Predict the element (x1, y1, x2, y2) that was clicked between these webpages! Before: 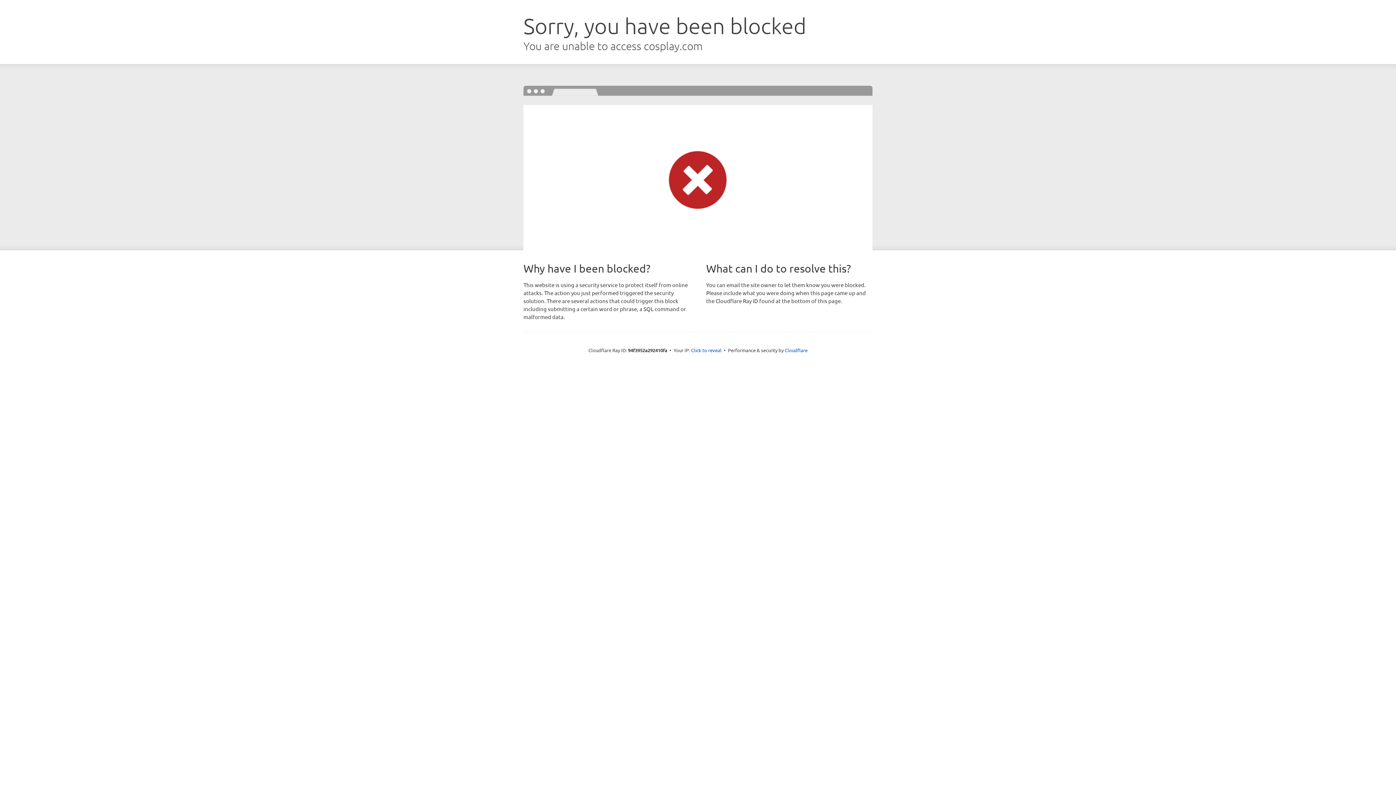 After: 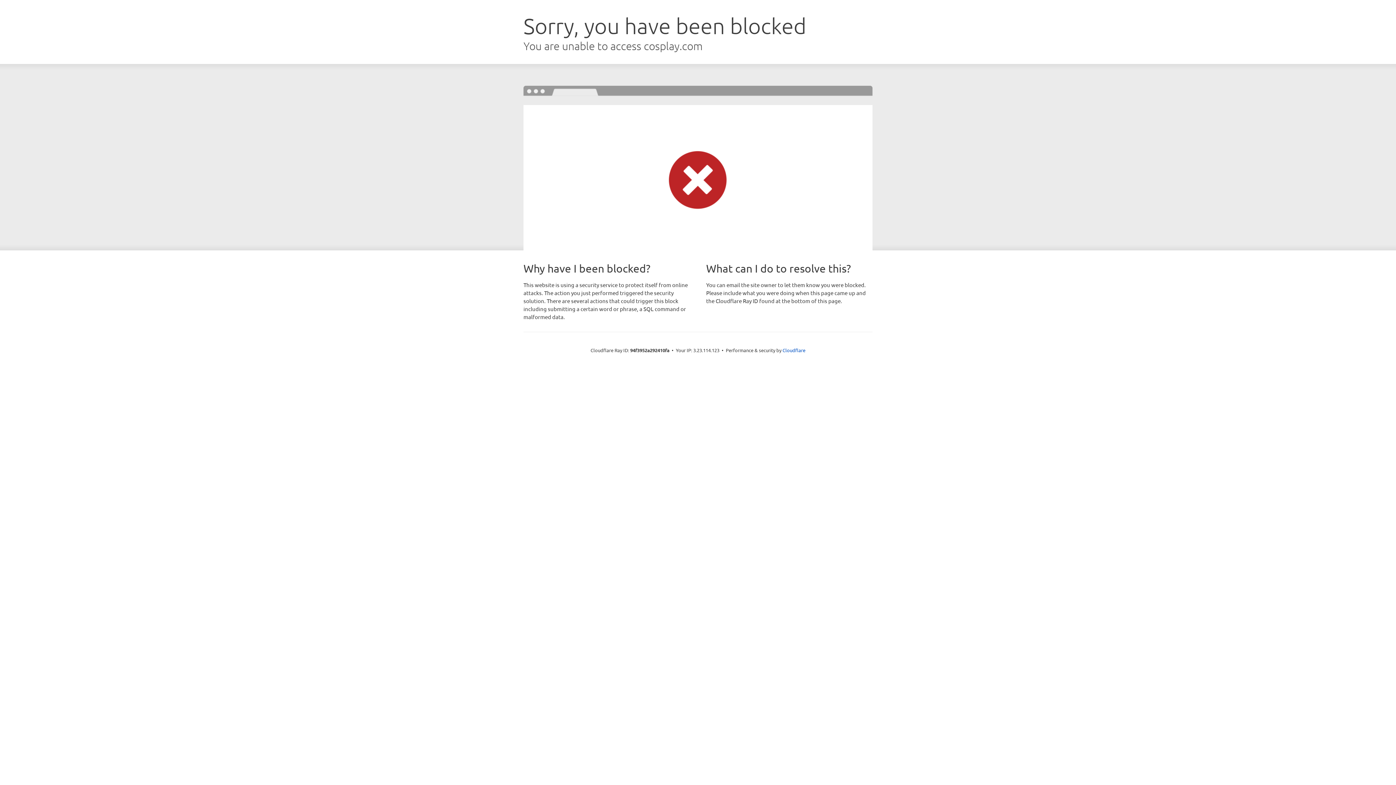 Action: label: Click to reveal bbox: (691, 346, 721, 353)